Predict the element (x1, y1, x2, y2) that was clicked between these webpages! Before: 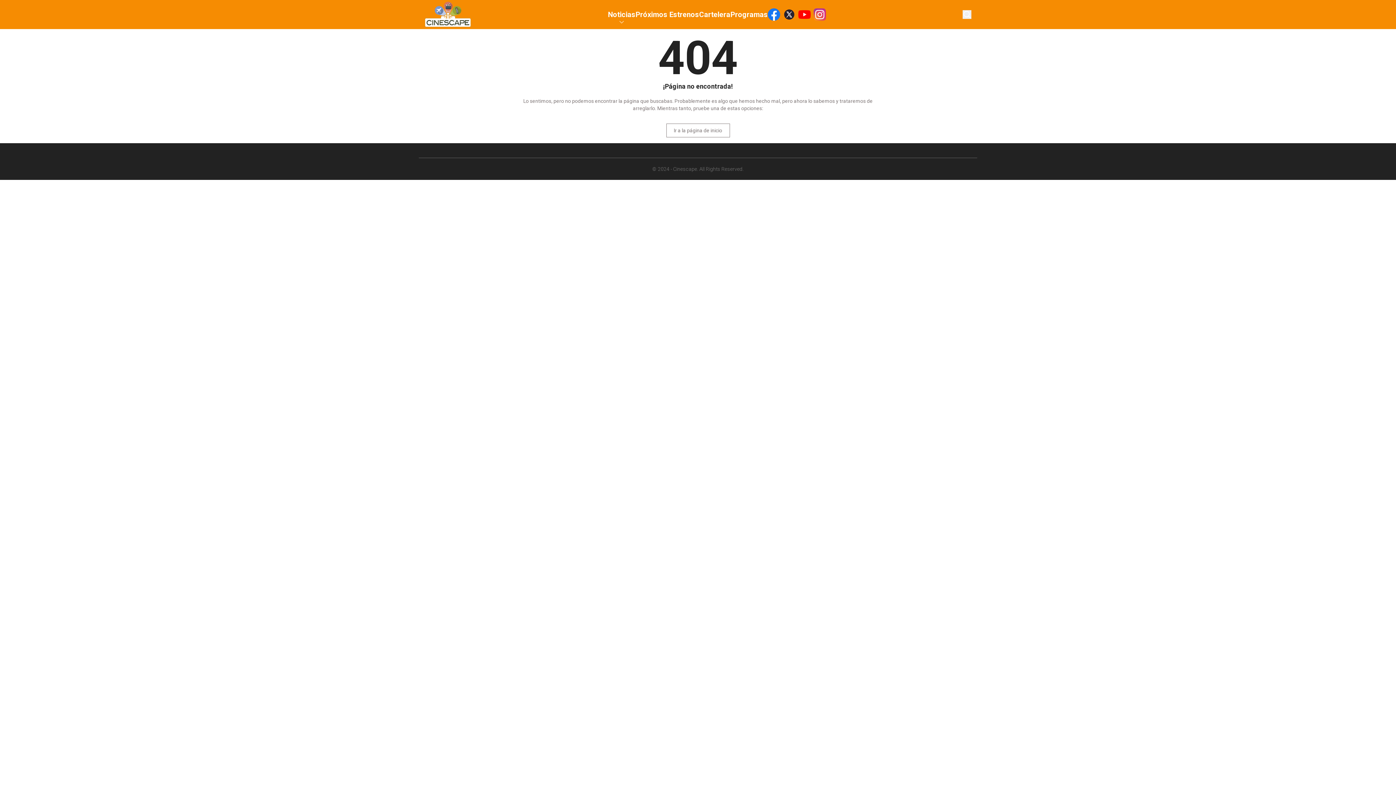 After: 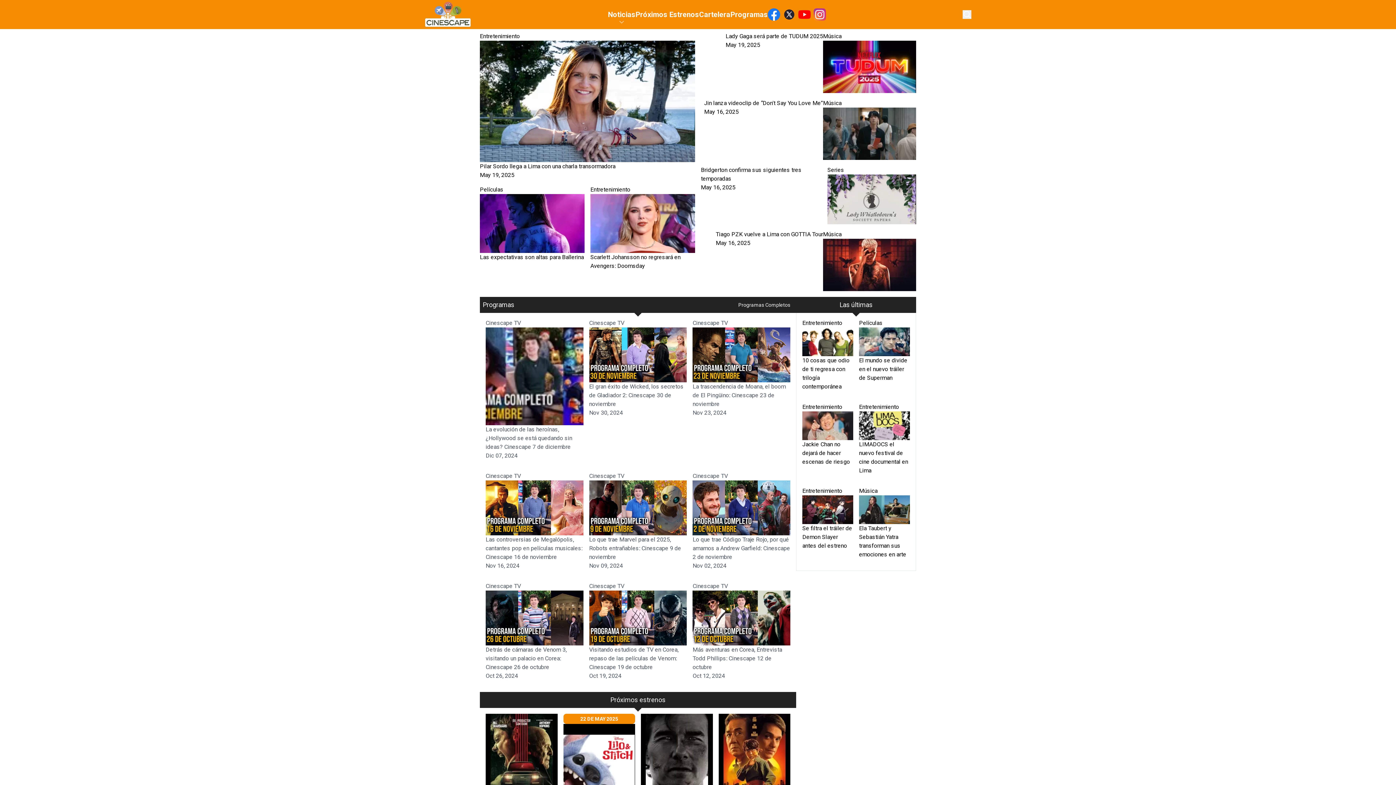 Action: label: Ir a la página de inicio bbox: (666, 123, 730, 137)